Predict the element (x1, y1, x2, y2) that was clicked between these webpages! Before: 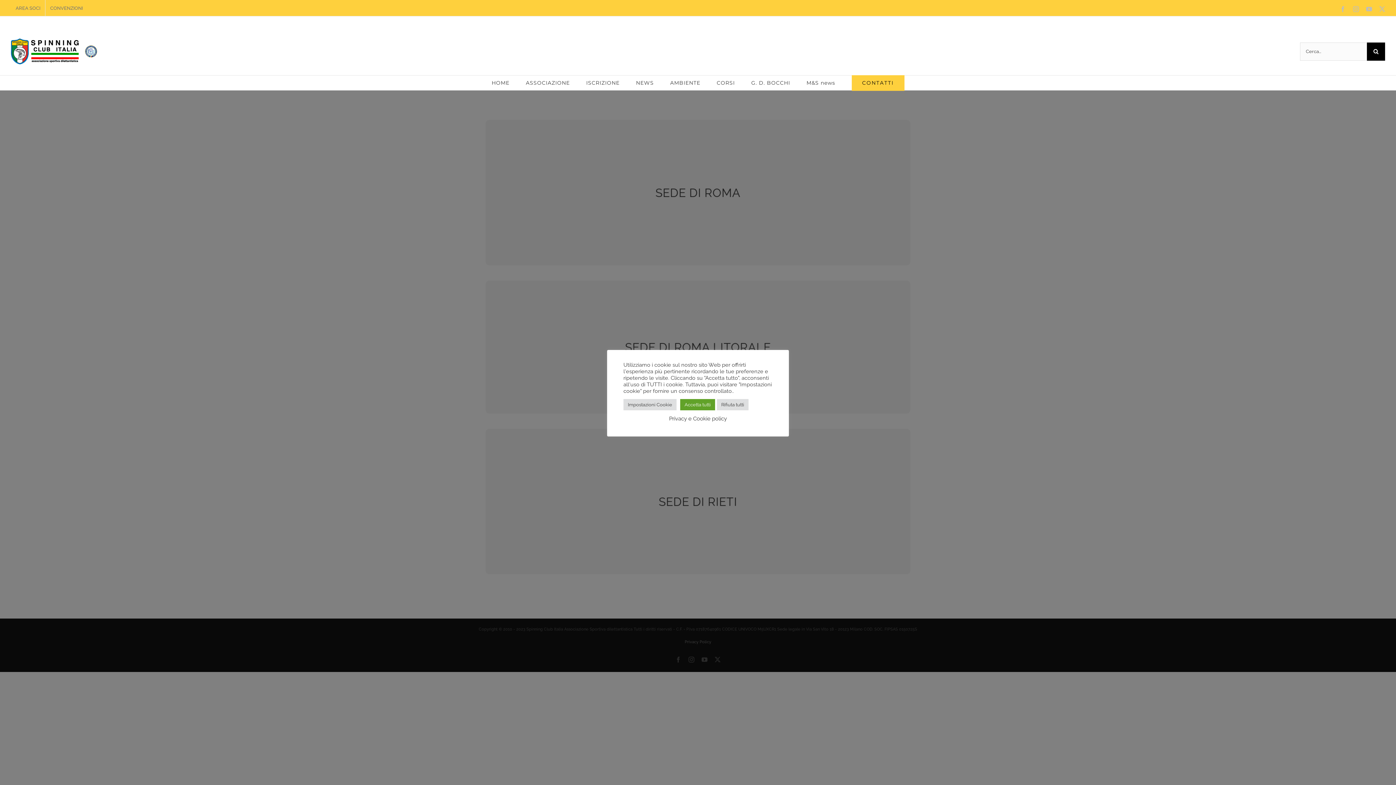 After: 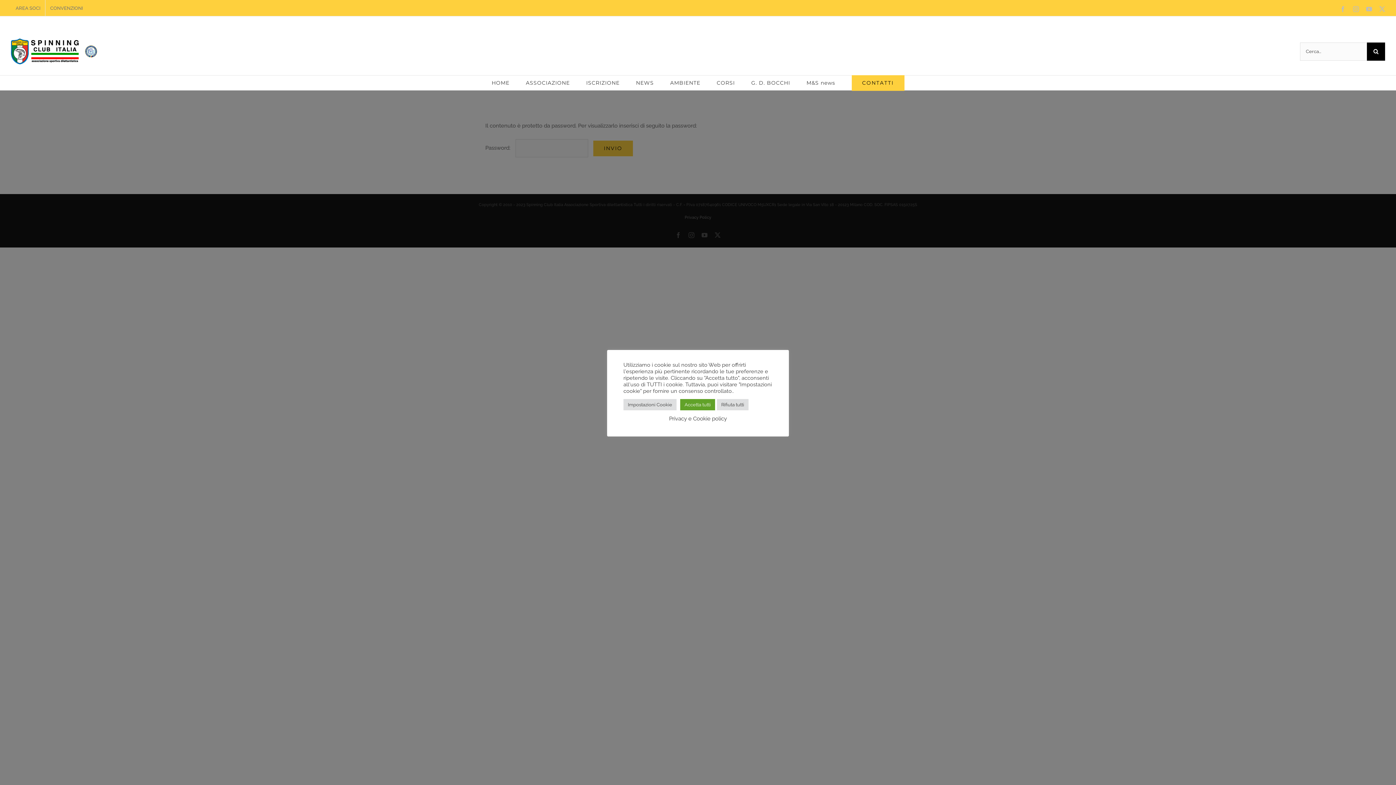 Action: bbox: (10, 0, 45, 16) label: AREA SOCI